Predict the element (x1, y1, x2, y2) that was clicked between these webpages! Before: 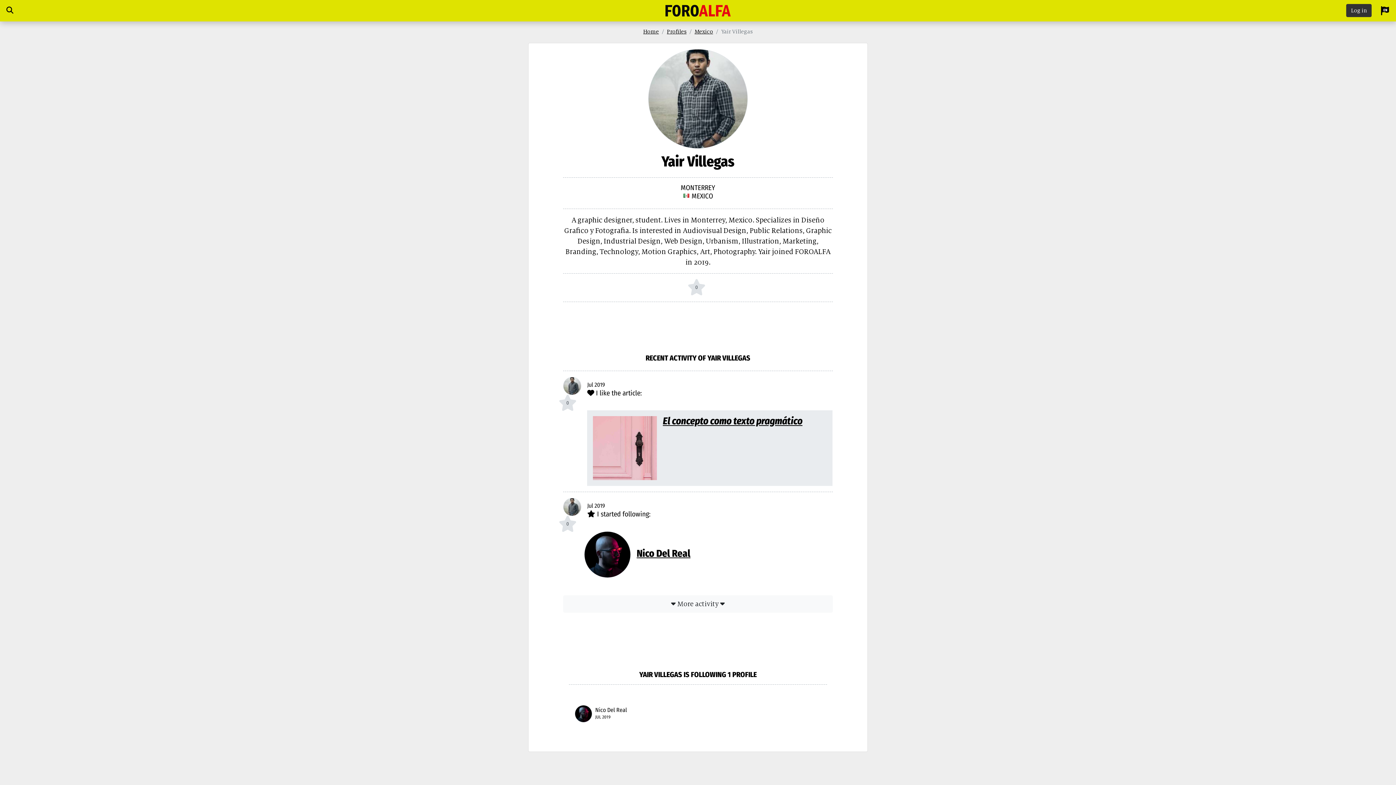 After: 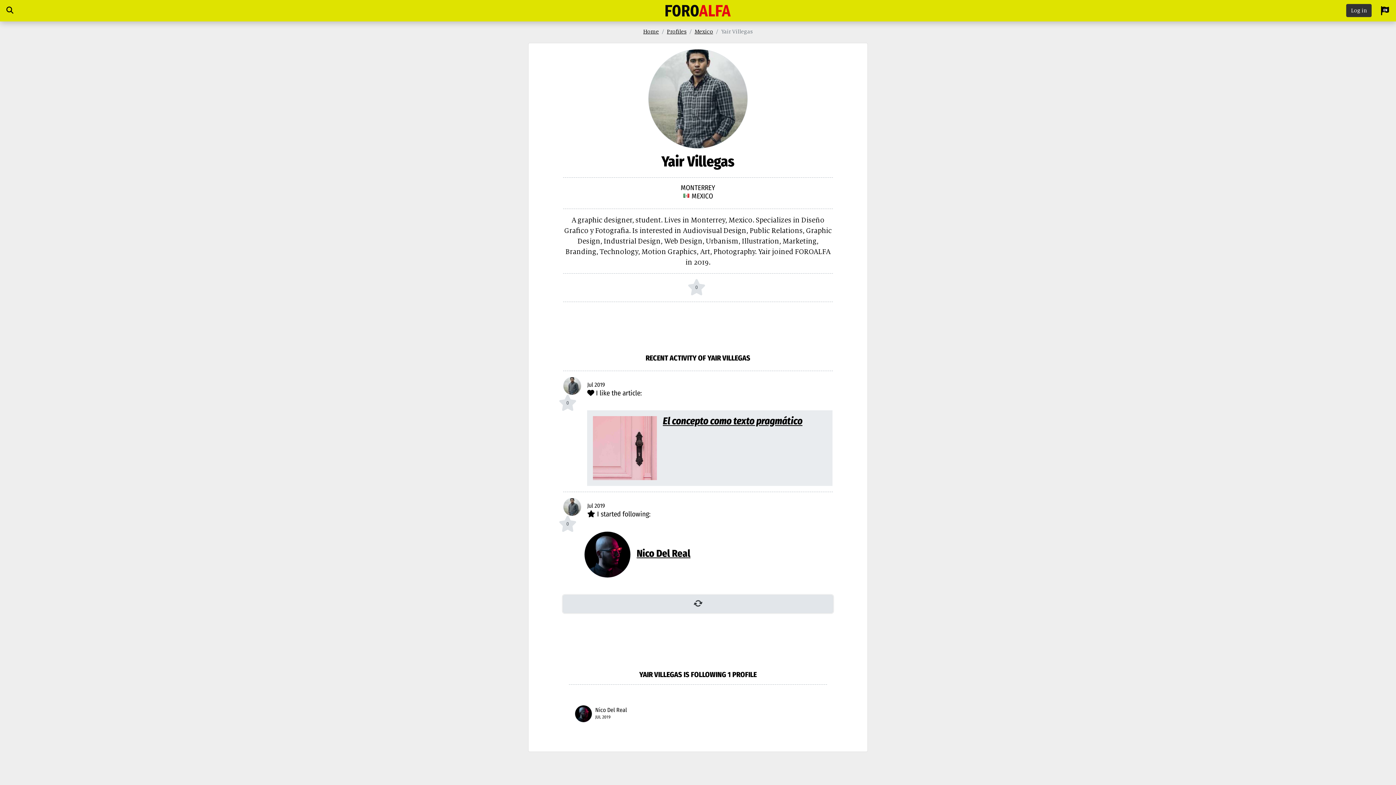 Action: label:  More activity  bbox: (563, 595, 832, 612)